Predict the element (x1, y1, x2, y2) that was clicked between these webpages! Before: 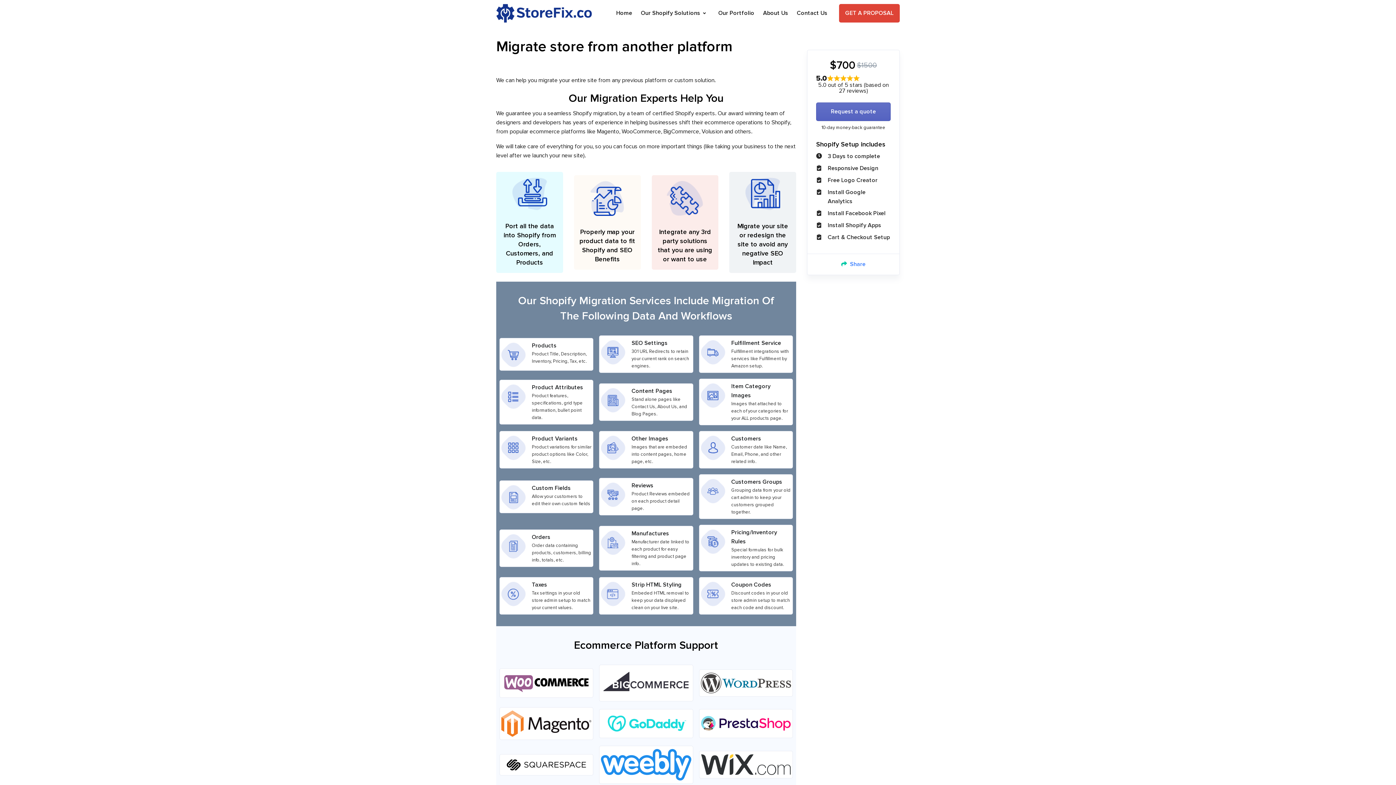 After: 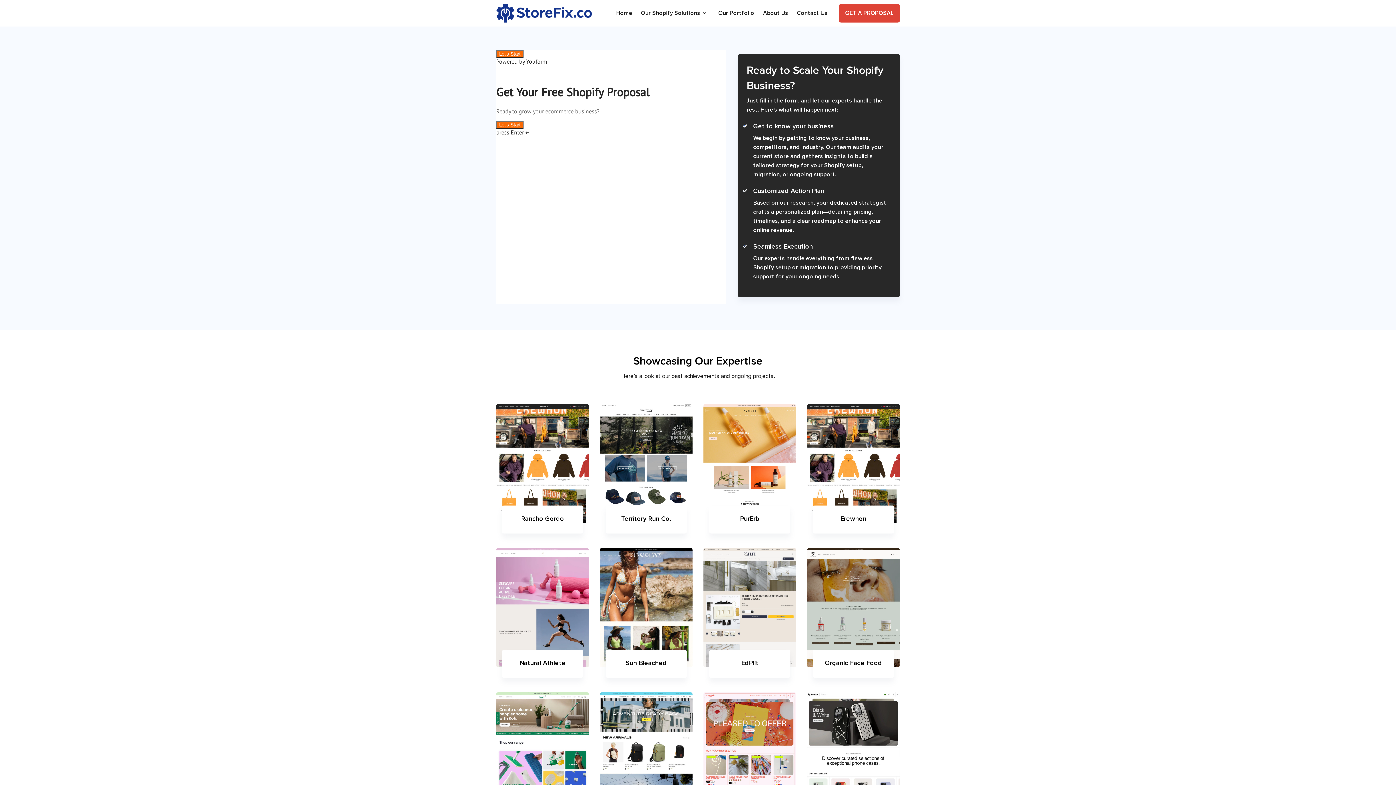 Action: label: GET A PROPOSAL bbox: (839, 4, 900, 22)